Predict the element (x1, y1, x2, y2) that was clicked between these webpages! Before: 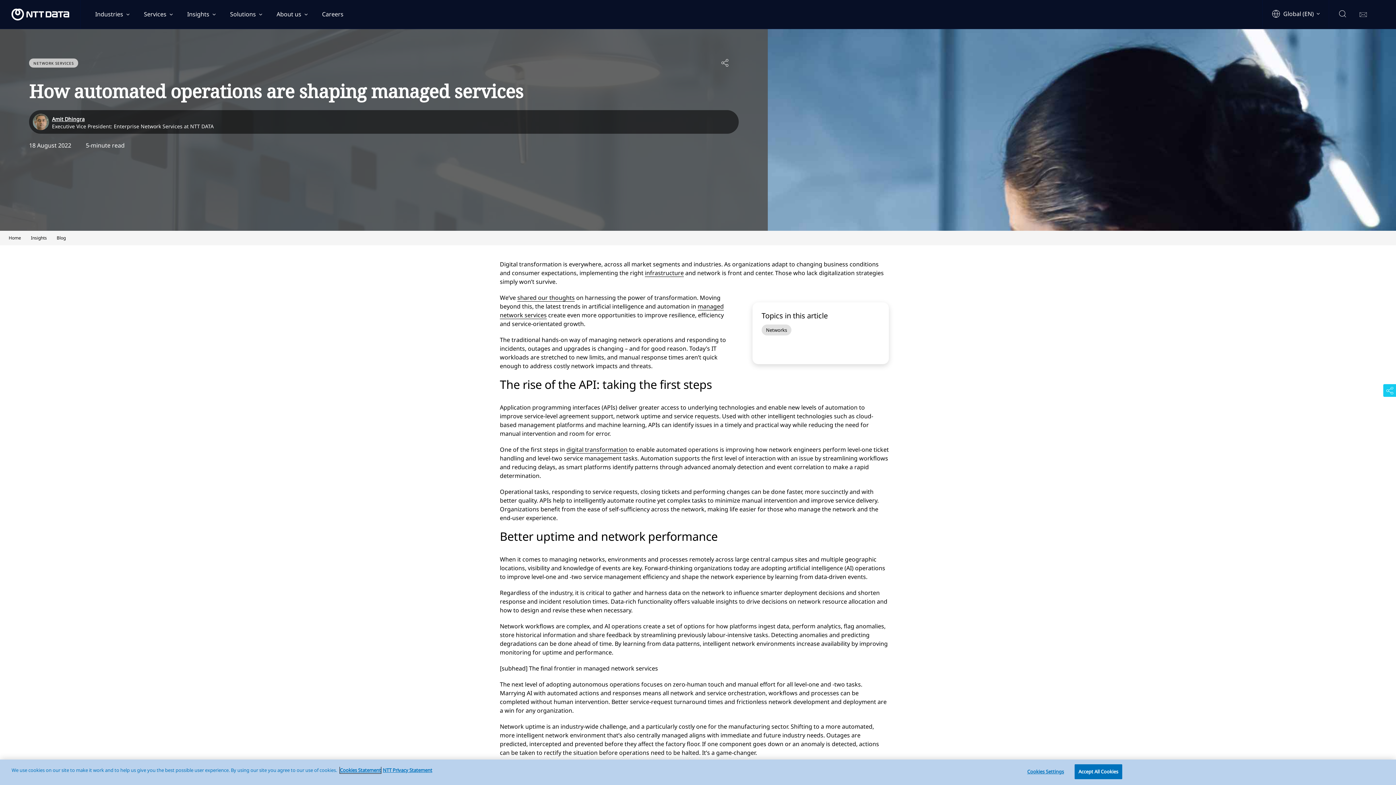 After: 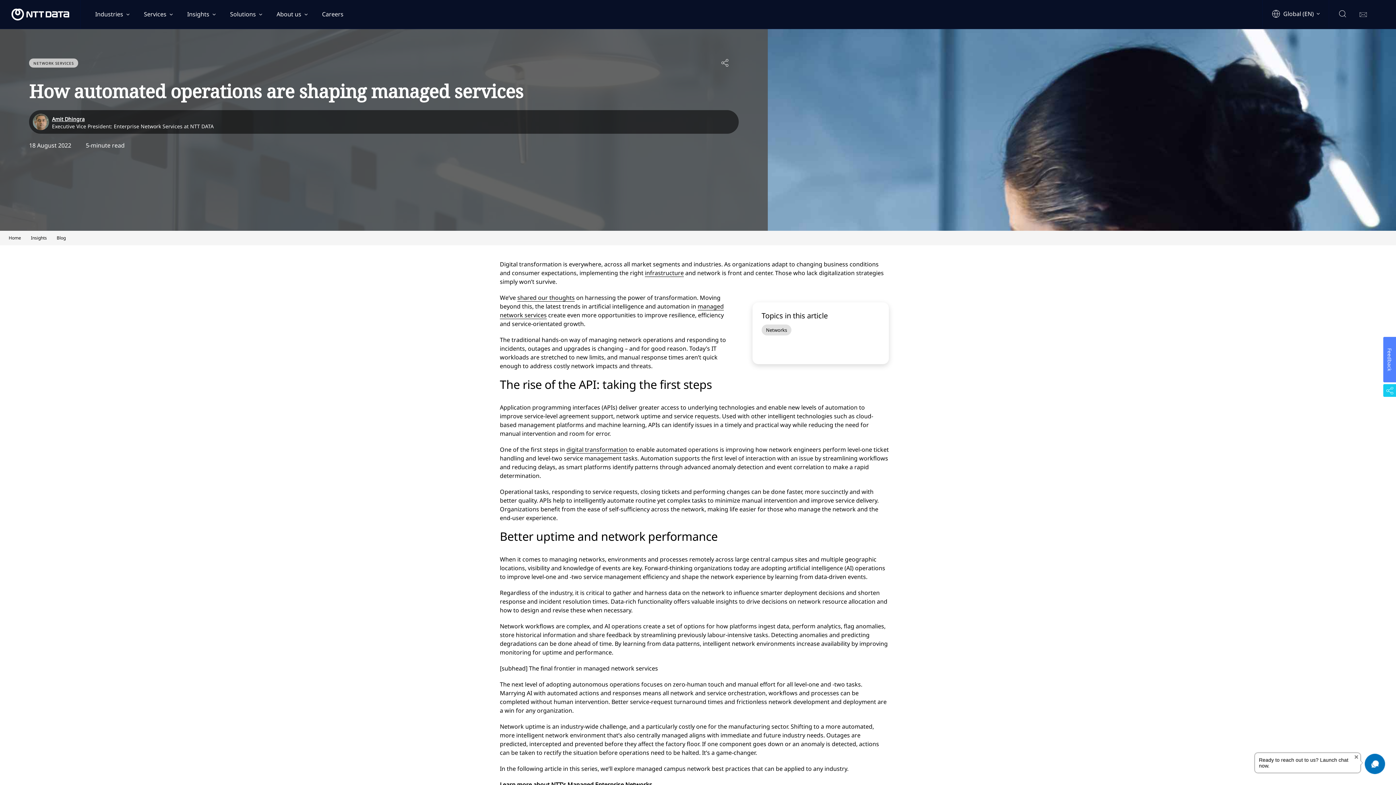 Action: label: Amit Dhingra

Executive Vice President: Enterprise Network Services at NTT DATA bbox: (29, 110, 738, 133)